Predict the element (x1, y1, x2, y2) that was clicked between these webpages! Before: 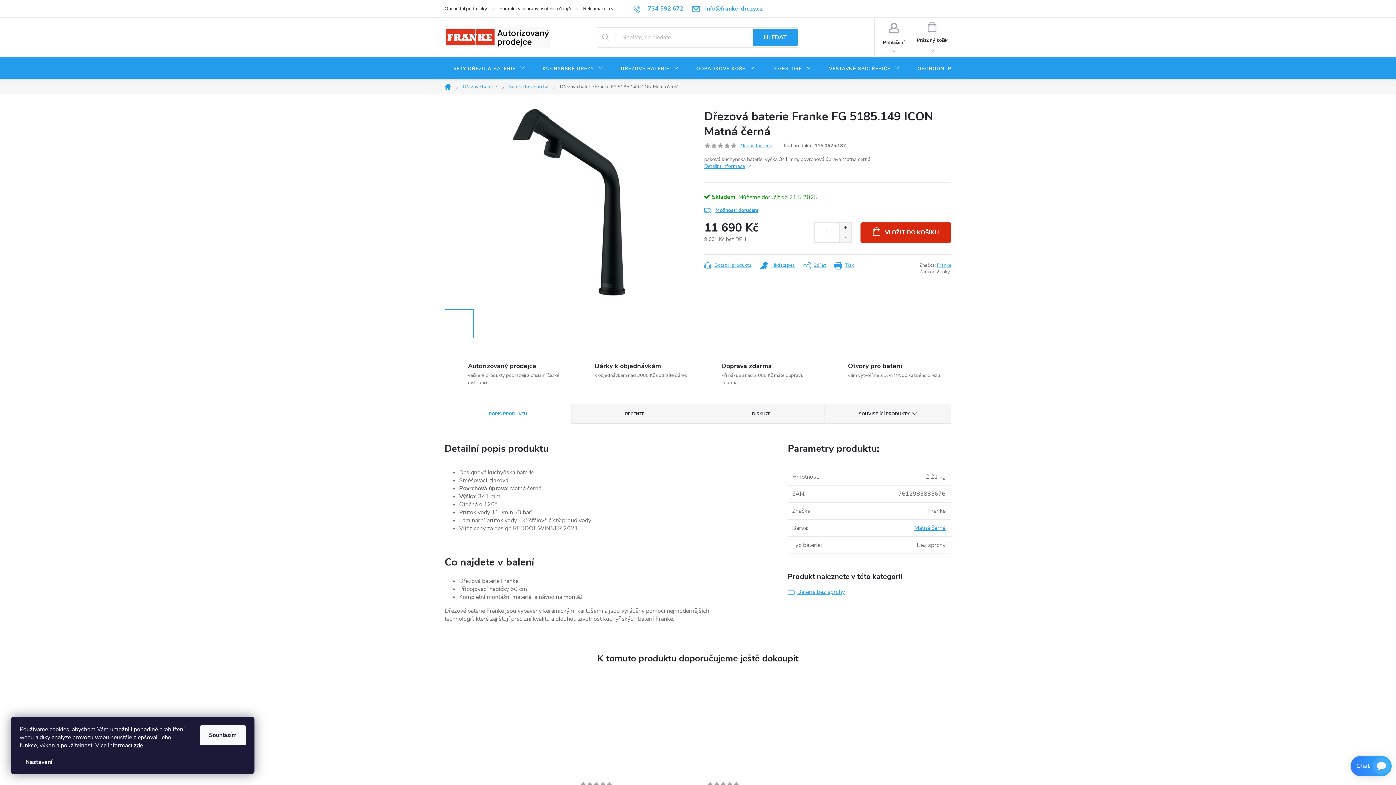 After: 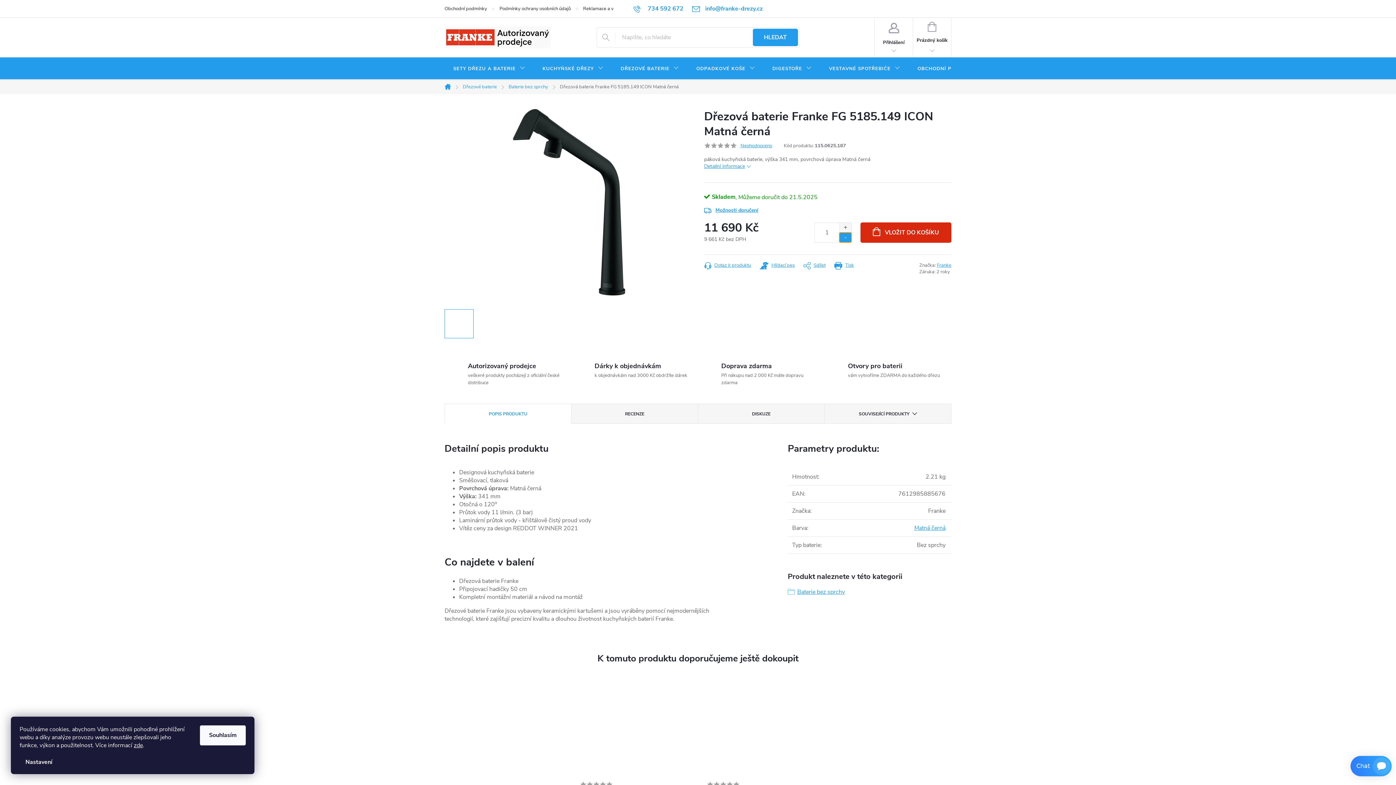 Action: bbox: (839, 232, 851, 242) label: Snížit množství o 1